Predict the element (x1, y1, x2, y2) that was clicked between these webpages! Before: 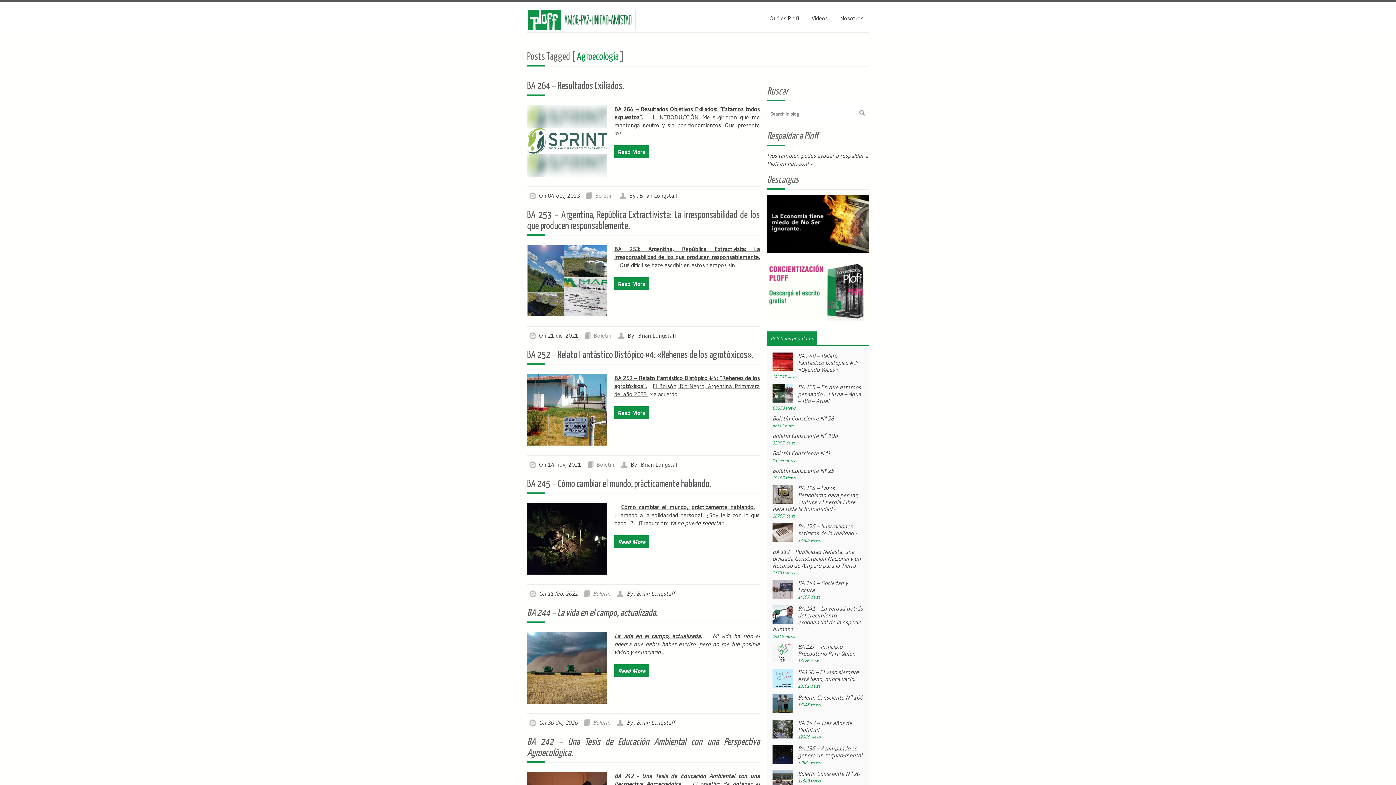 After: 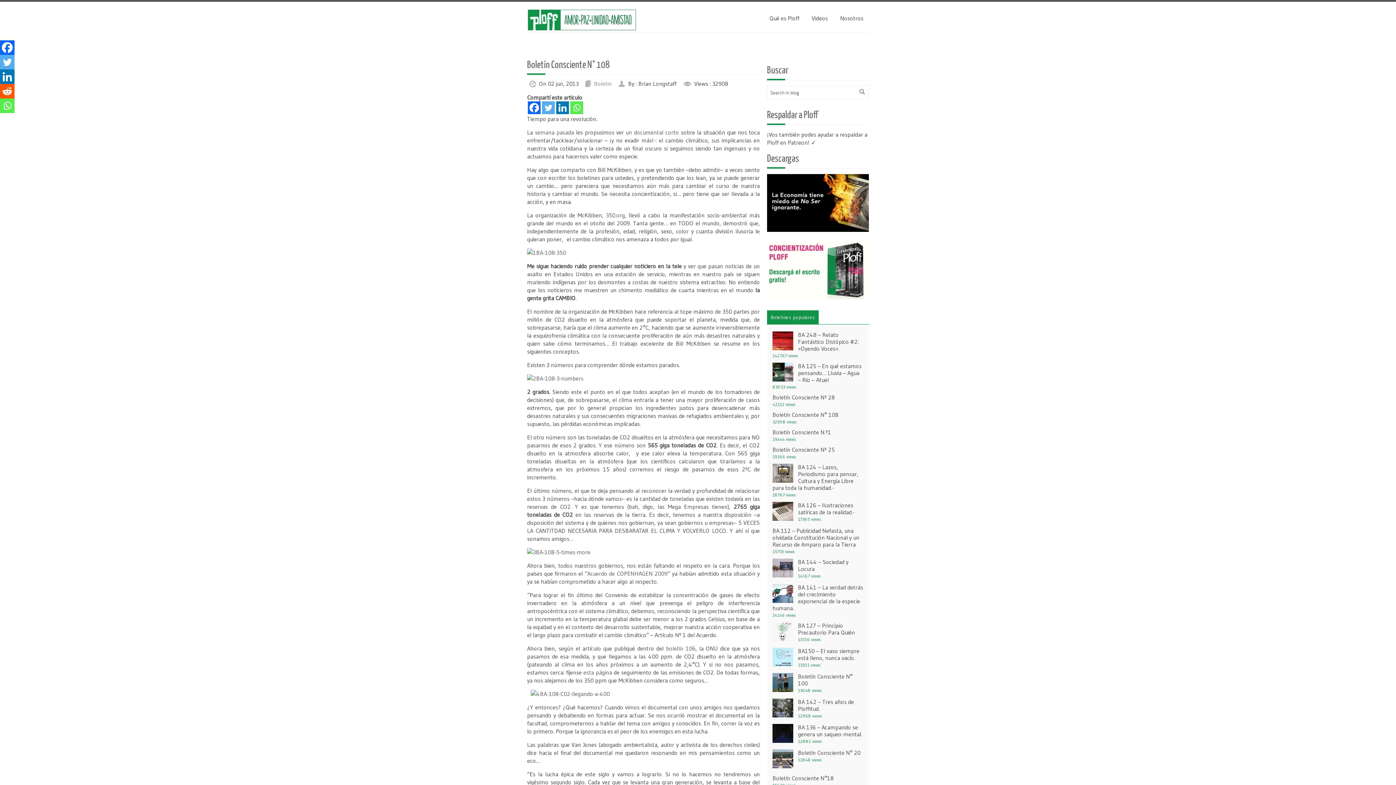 Action: label: Boletín Consciente N° 108 bbox: (772, 432, 837, 439)